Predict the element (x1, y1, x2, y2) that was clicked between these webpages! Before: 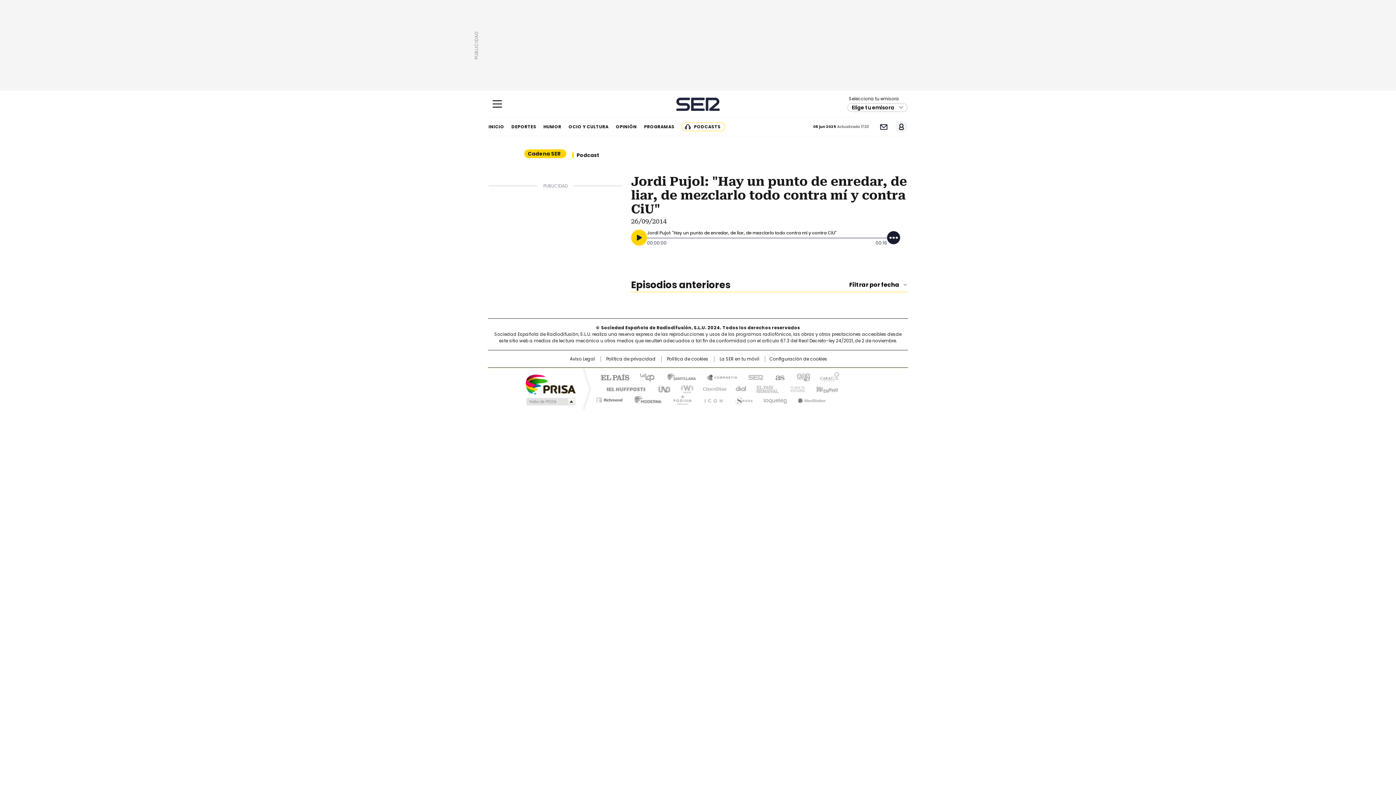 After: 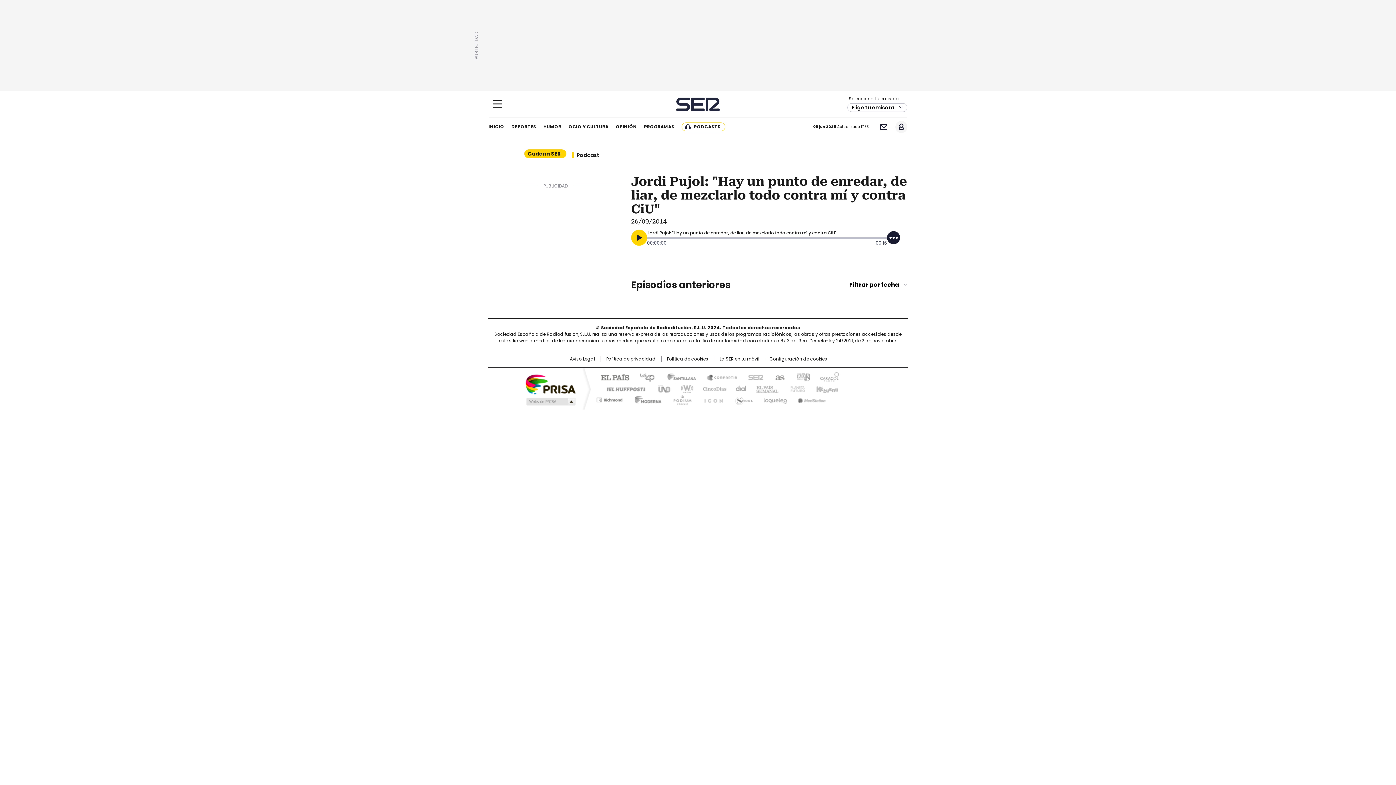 Action: label: Caracol bbox: (816, 372, 842, 382)